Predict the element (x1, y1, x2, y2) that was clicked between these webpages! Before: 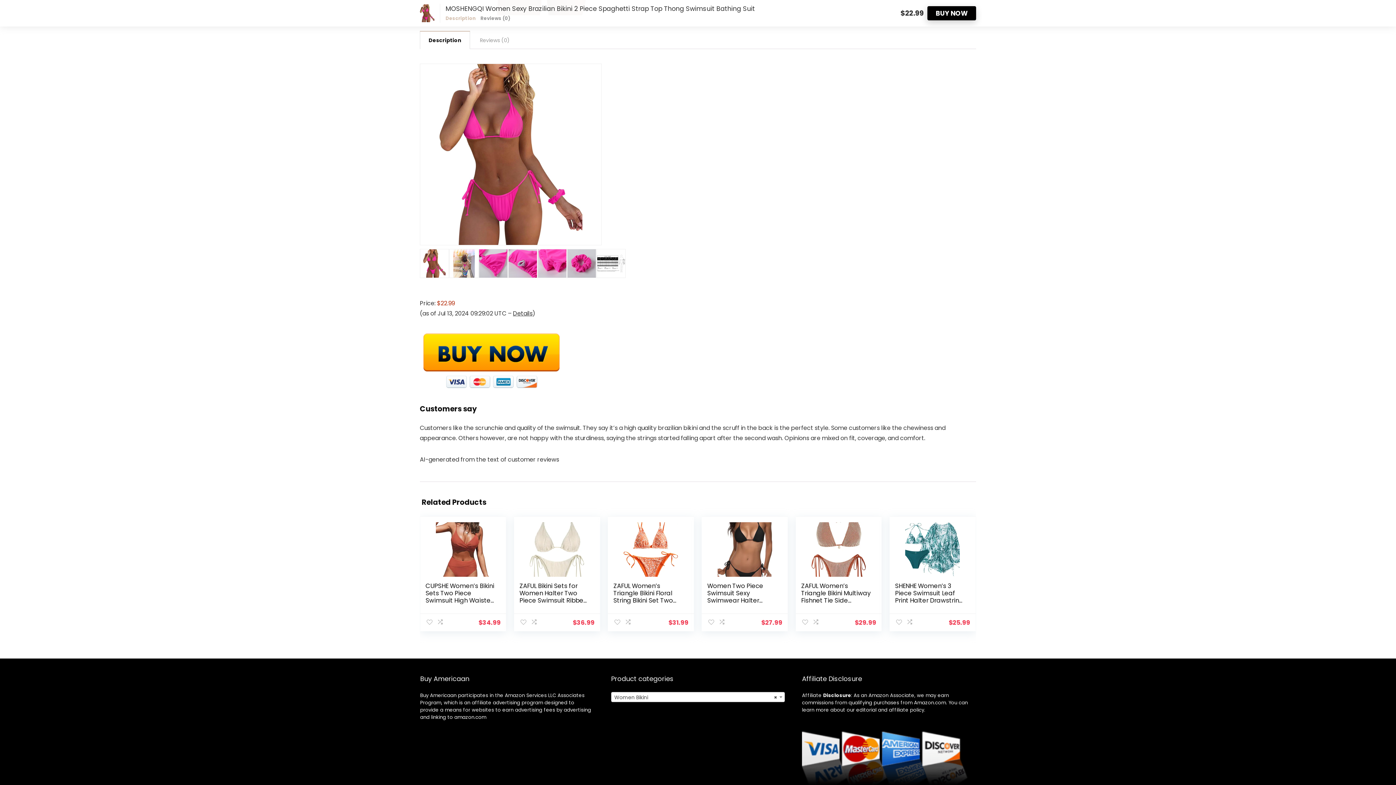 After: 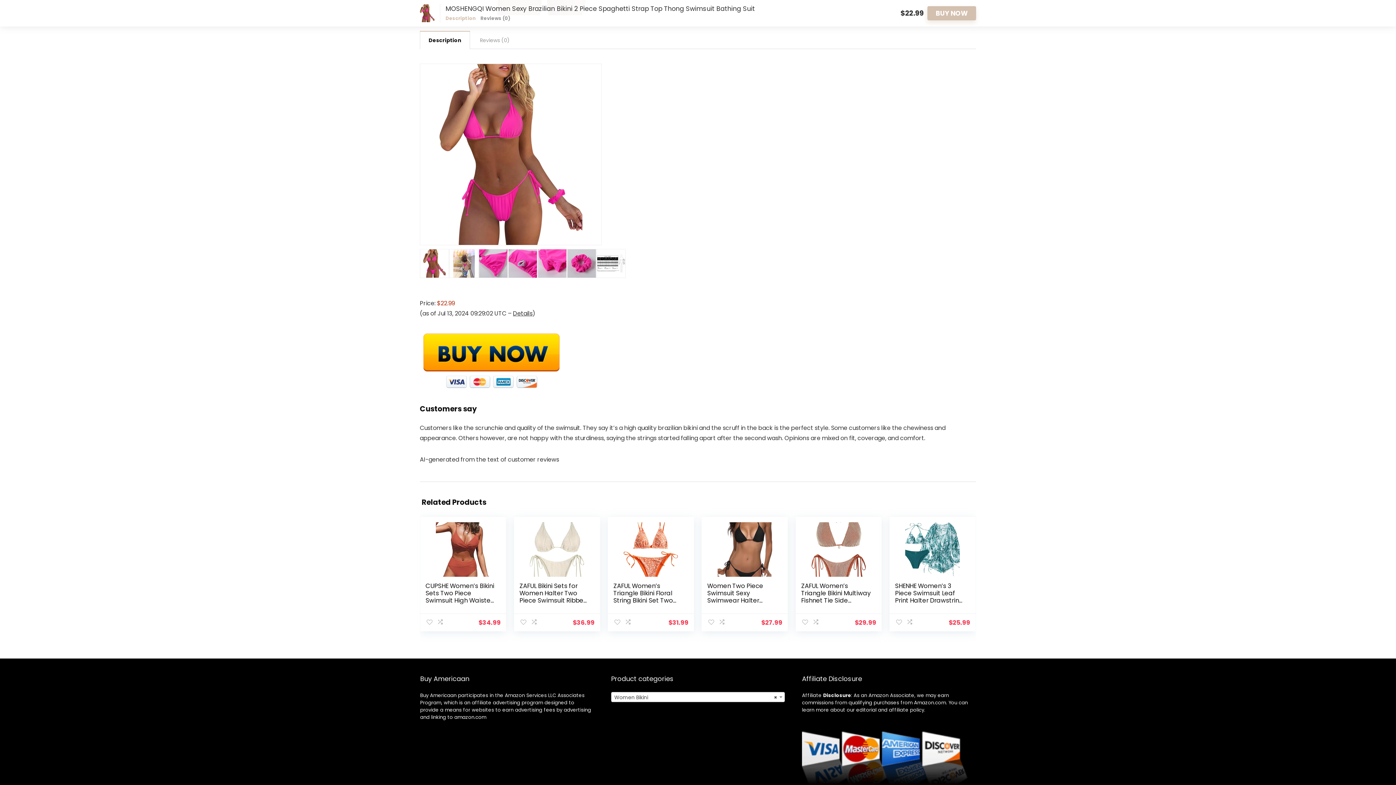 Action: bbox: (927, 6, 976, 20) label: BUY NOW